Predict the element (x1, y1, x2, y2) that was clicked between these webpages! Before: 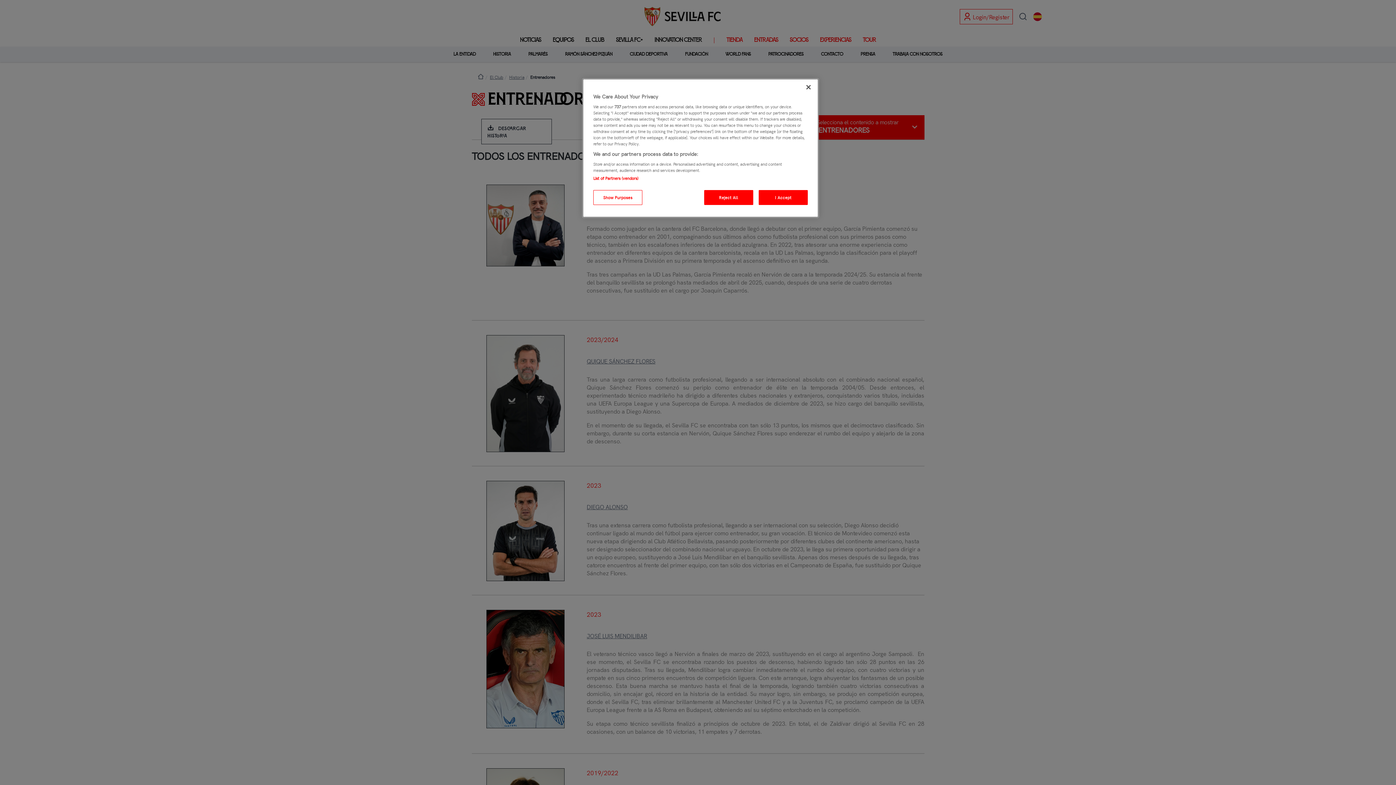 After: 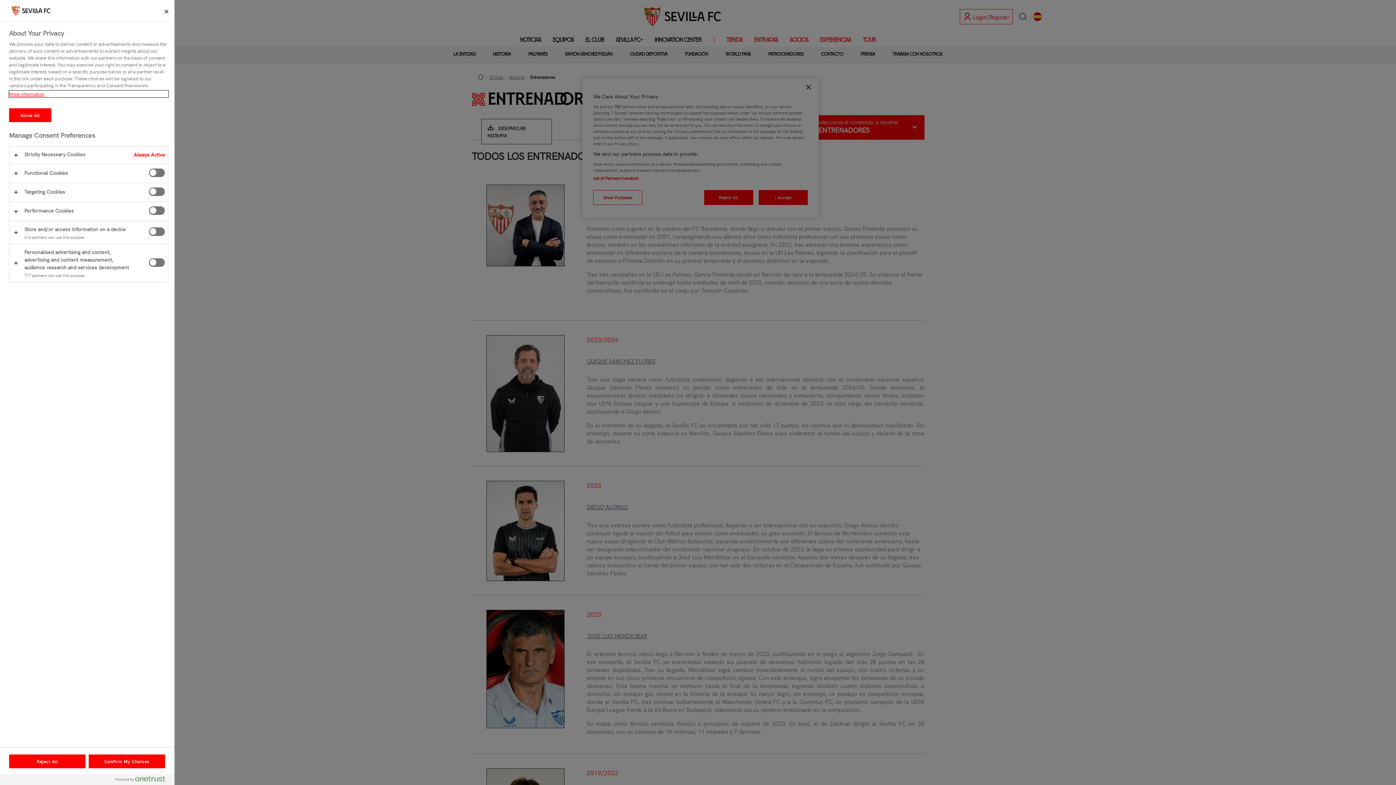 Action: bbox: (593, 190, 642, 205) label: Show Purposes